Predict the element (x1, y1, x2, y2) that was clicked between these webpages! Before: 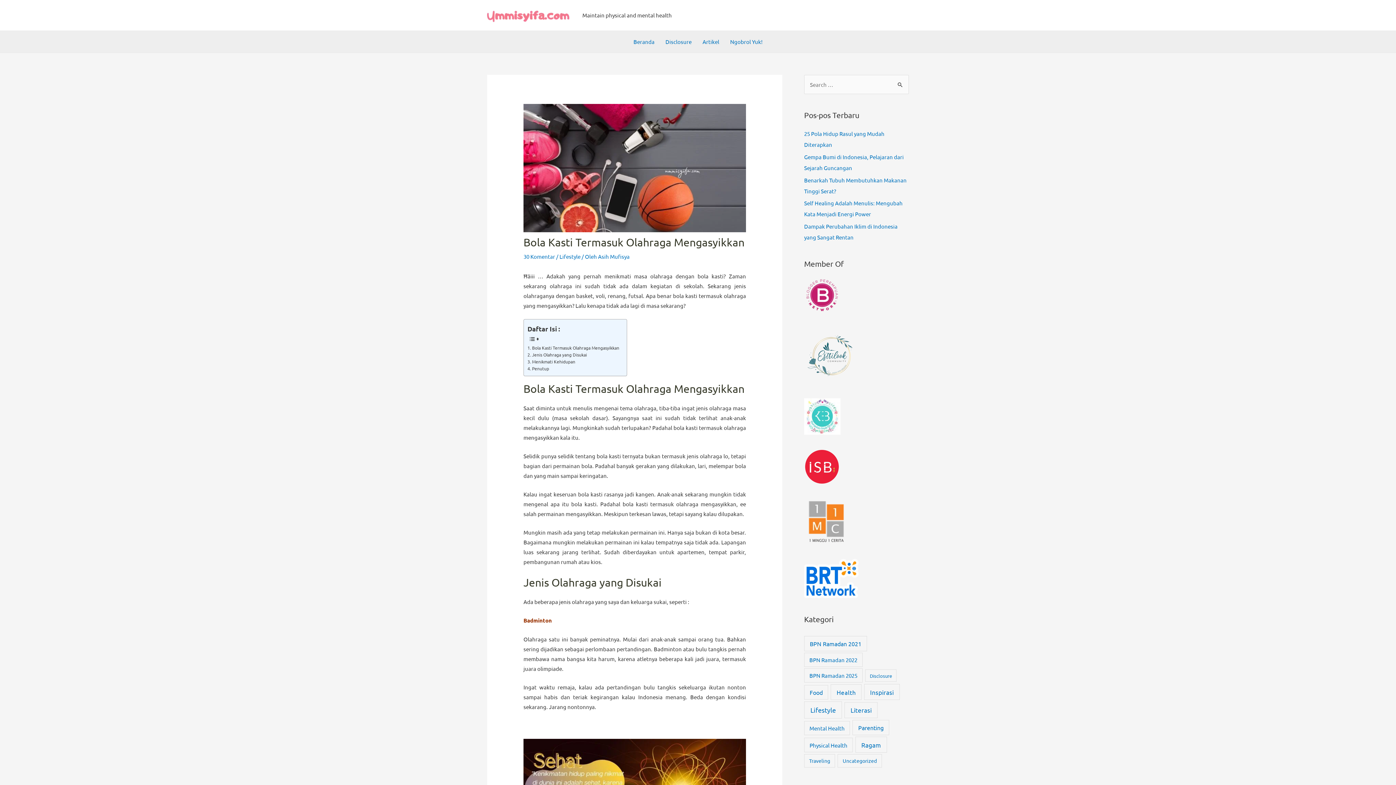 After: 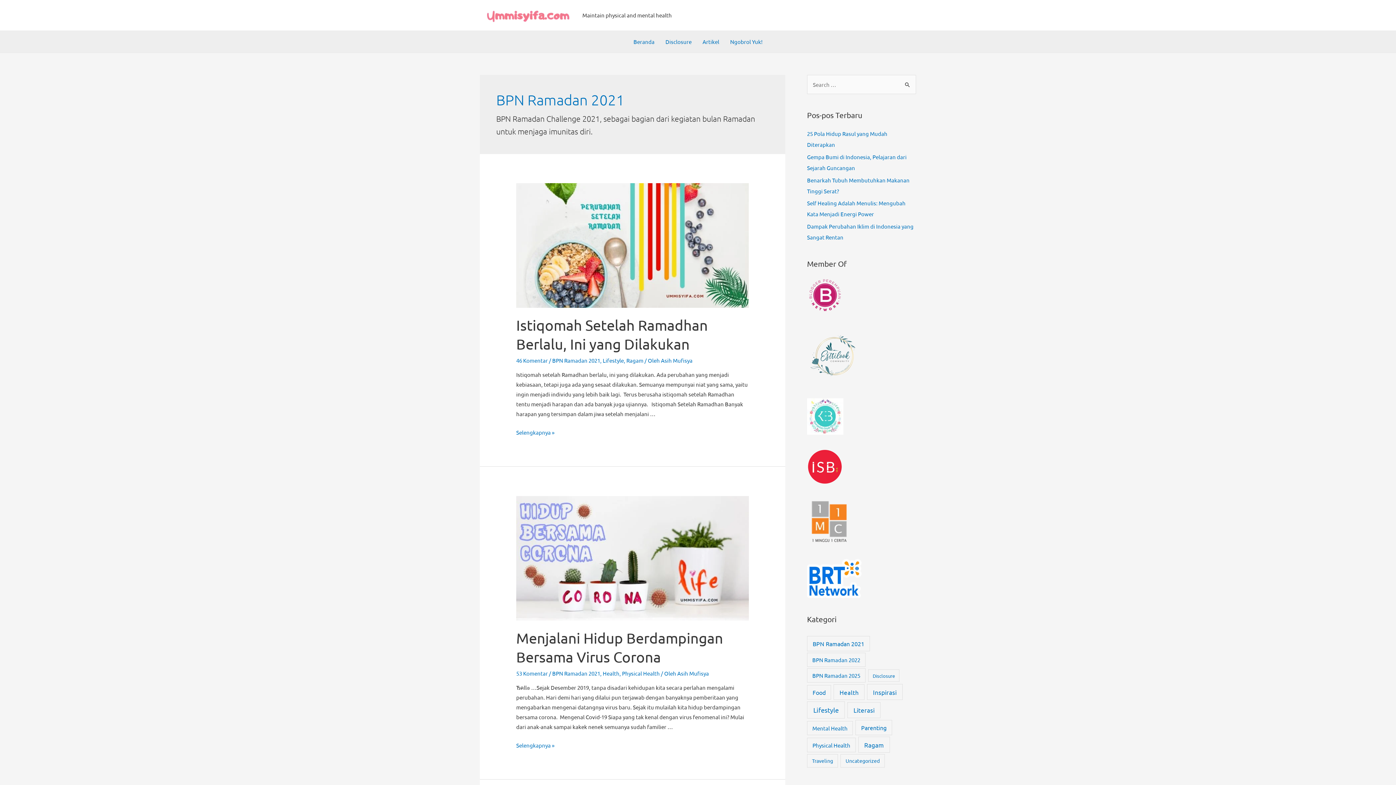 Action: label: BPN Ramadan 2021 (30 item) bbox: (804, 636, 867, 651)